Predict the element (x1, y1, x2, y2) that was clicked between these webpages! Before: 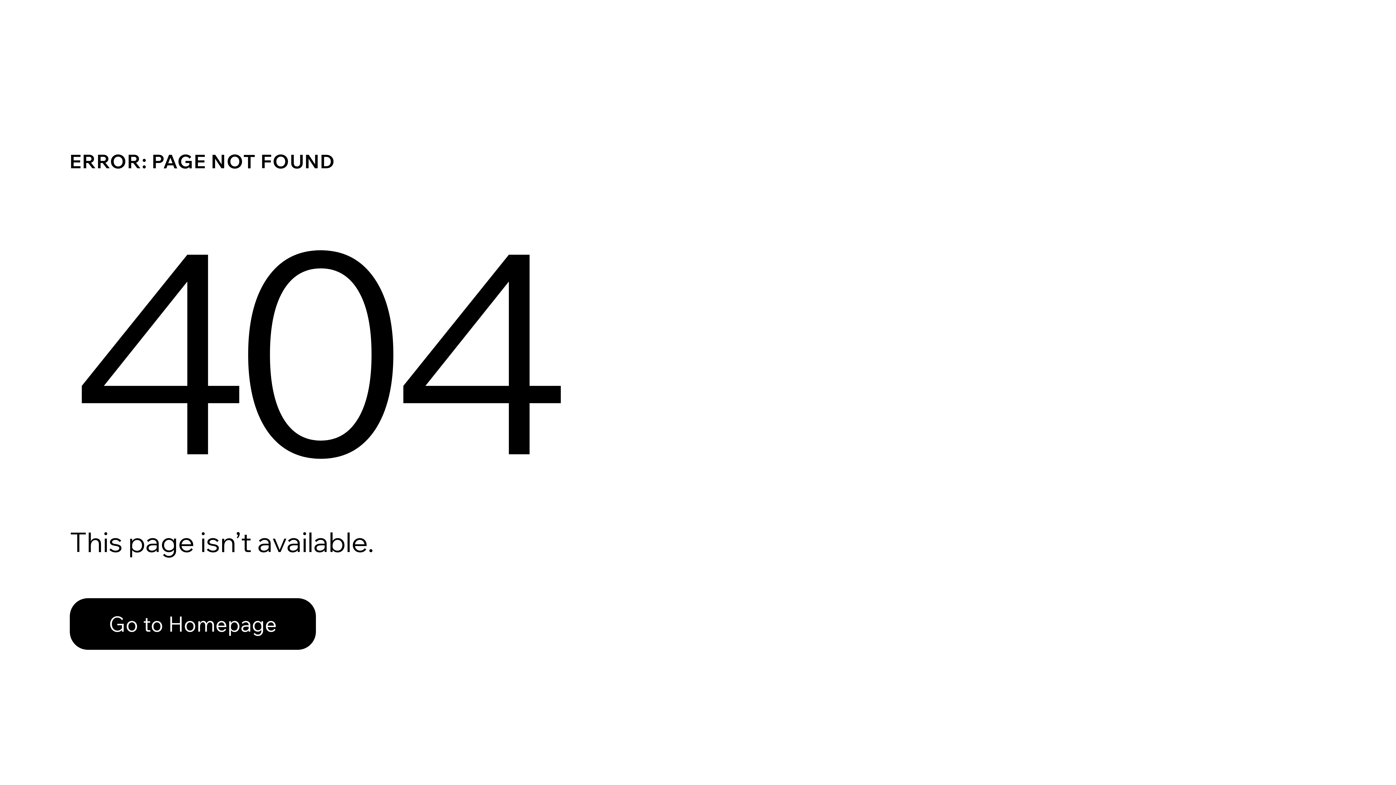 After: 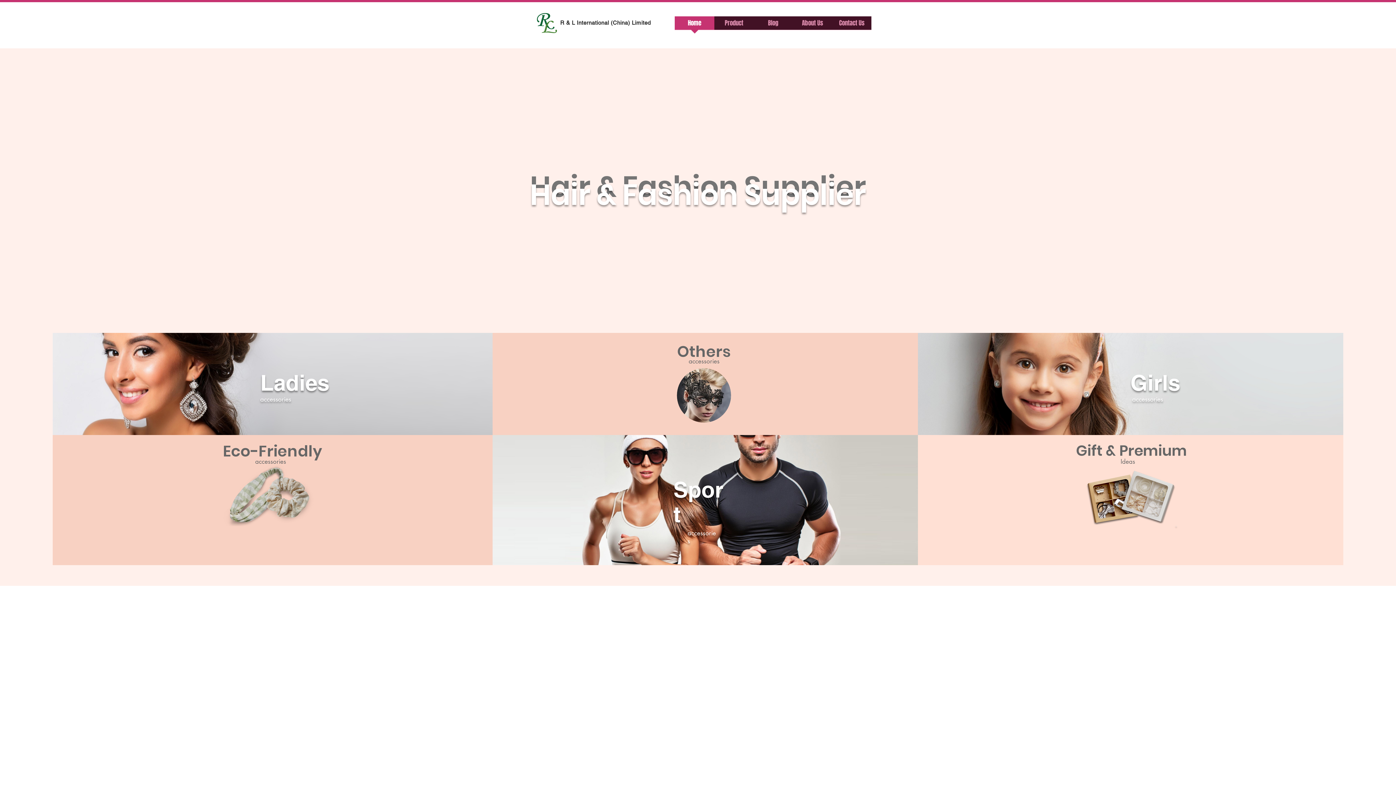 Action: bbox: (69, 582, 768, 659) label: Go to Homepage